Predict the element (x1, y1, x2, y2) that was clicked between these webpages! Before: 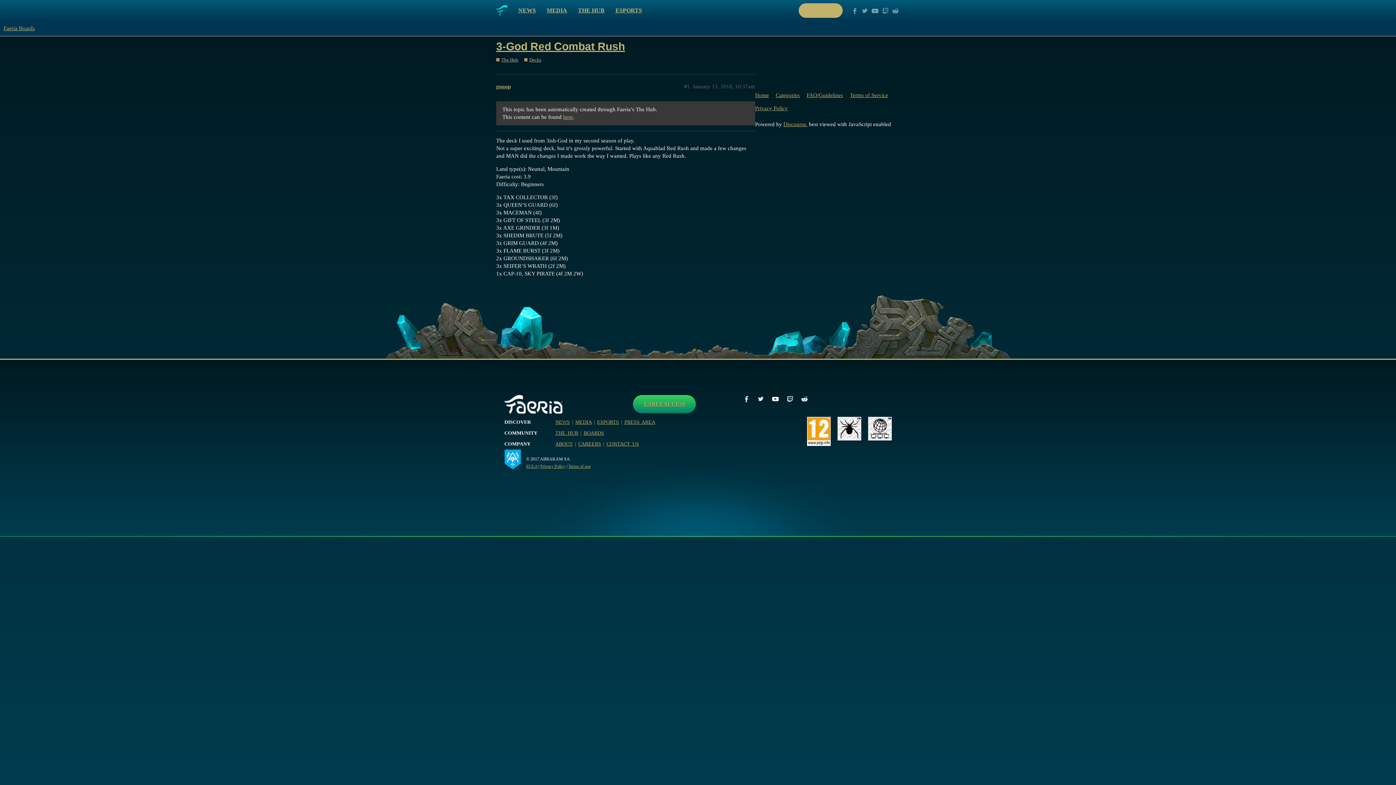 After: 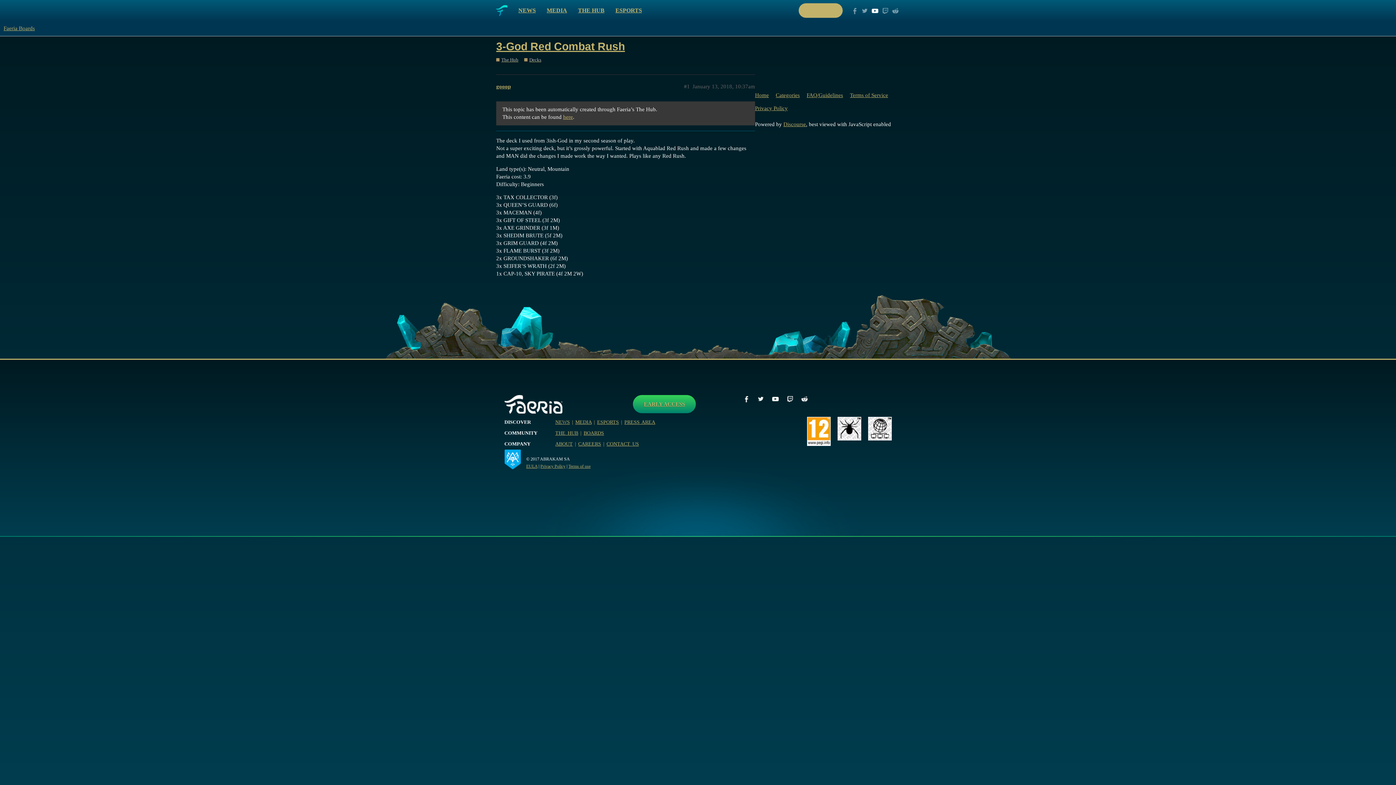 Action: bbox: (872, 7, 878, 14)